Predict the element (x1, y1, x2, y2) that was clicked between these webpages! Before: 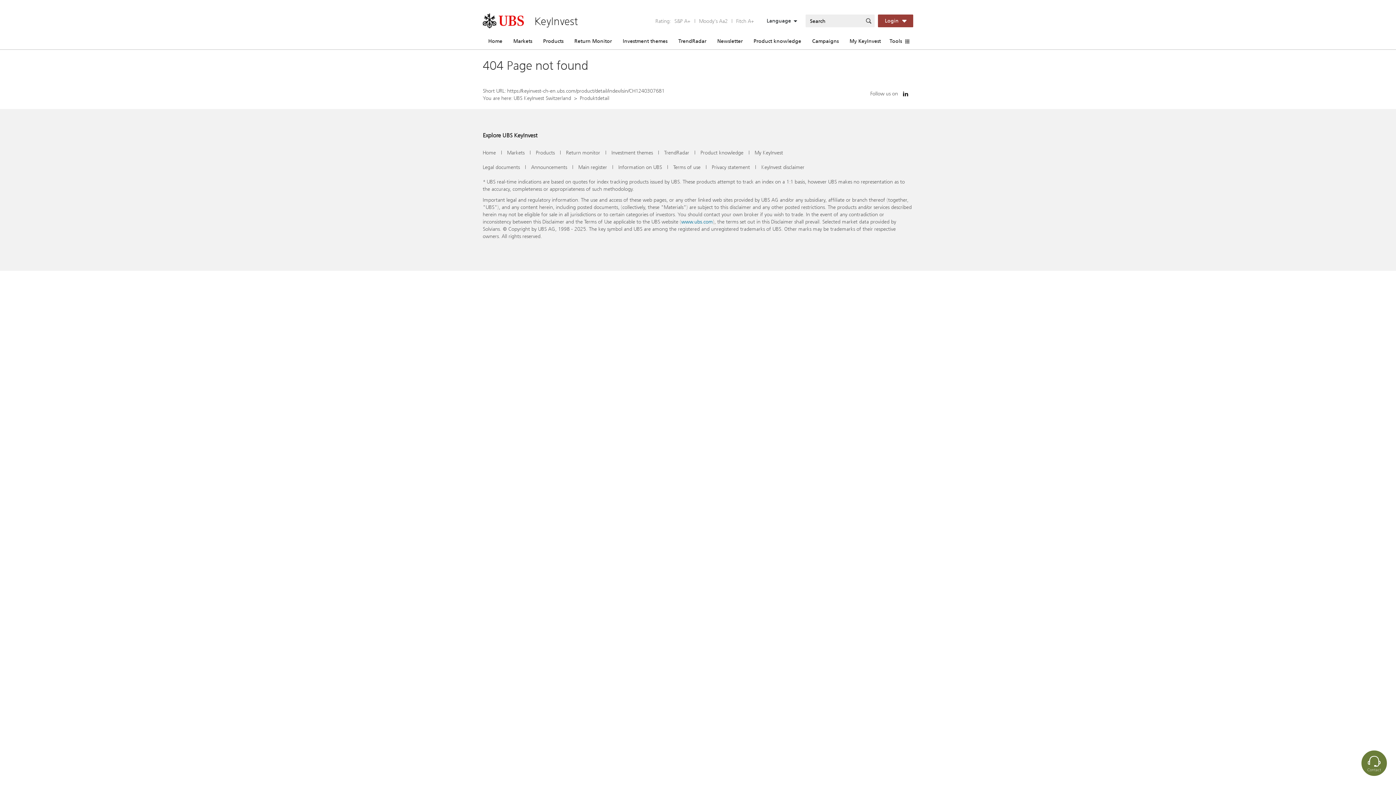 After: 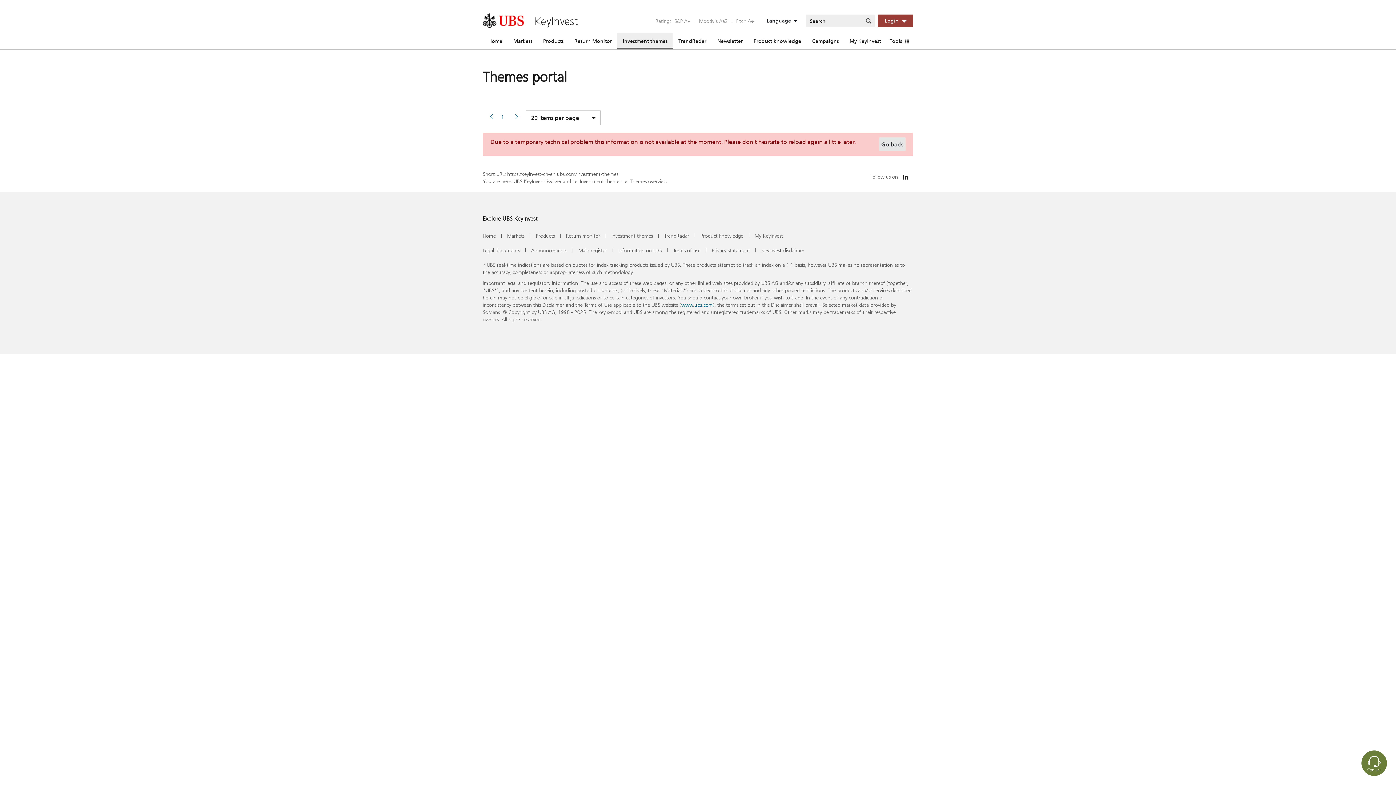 Action: bbox: (617, 32, 673, 49) label: Investment themes